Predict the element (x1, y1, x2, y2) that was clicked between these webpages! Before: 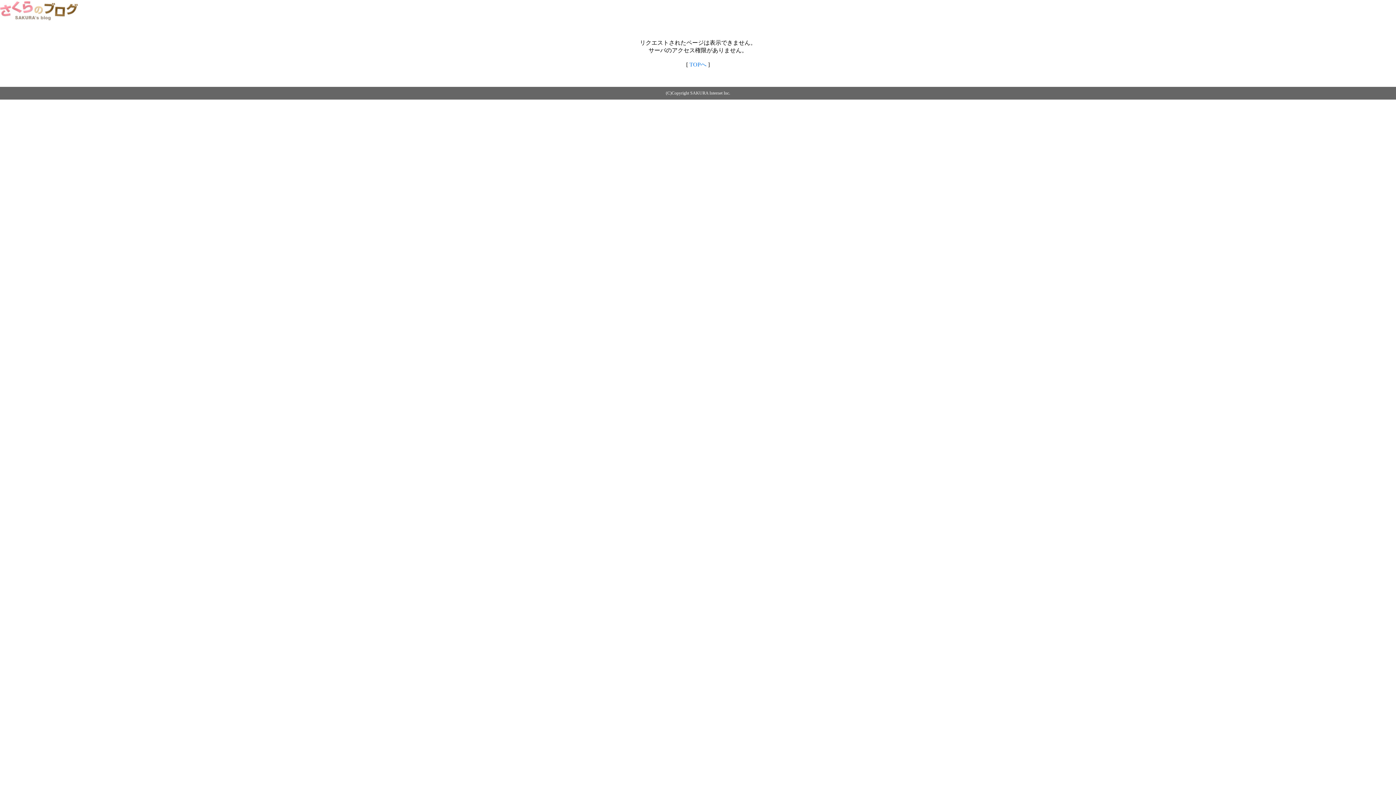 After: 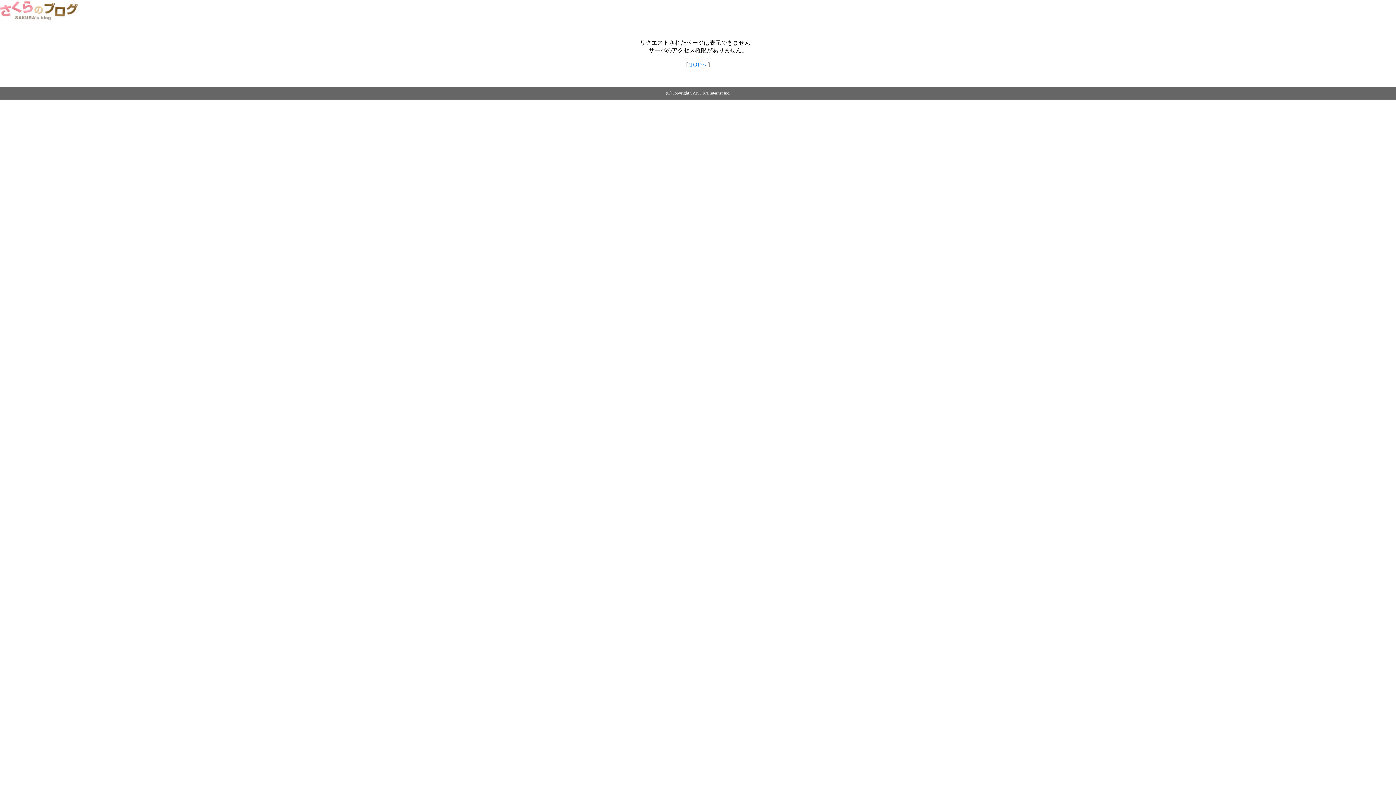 Action: bbox: (689, 61, 706, 67) label: TOPへ